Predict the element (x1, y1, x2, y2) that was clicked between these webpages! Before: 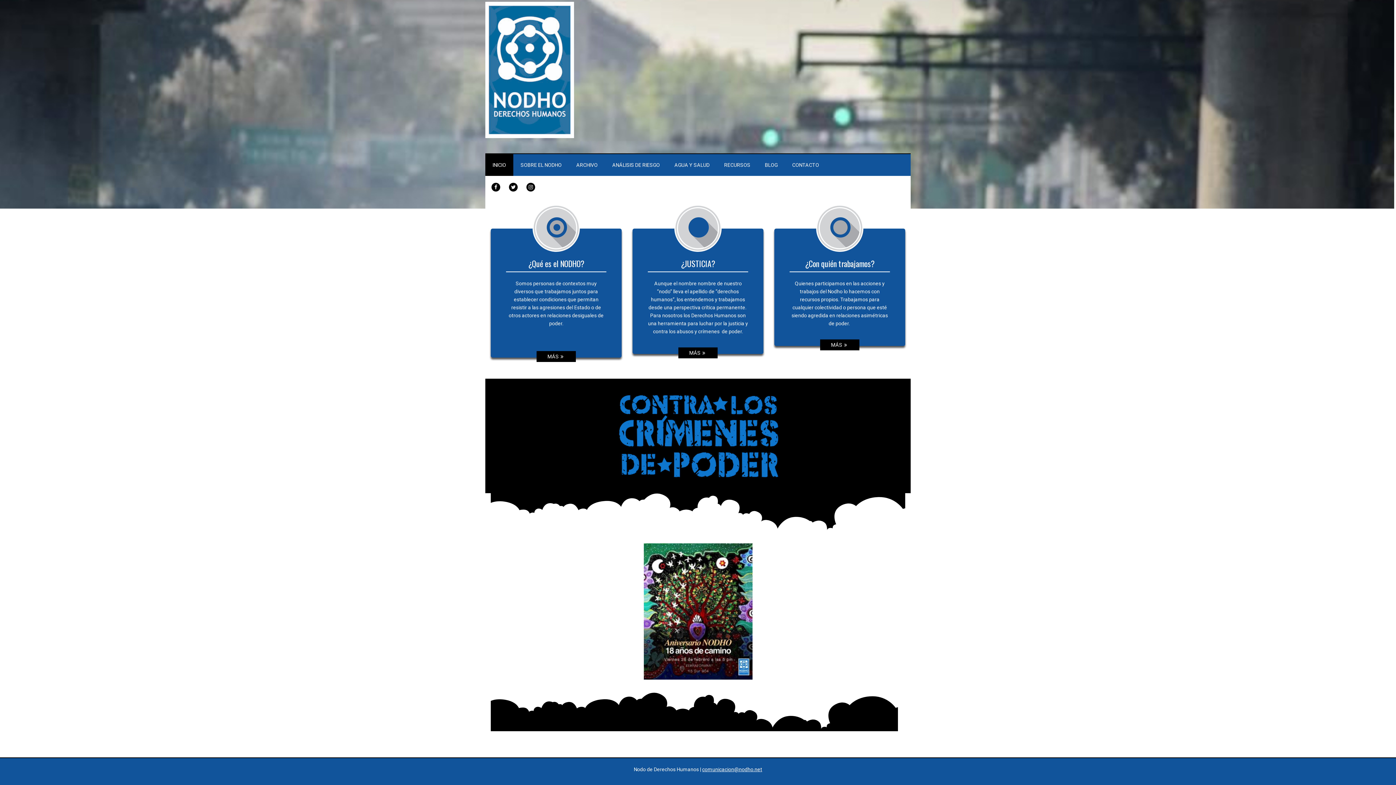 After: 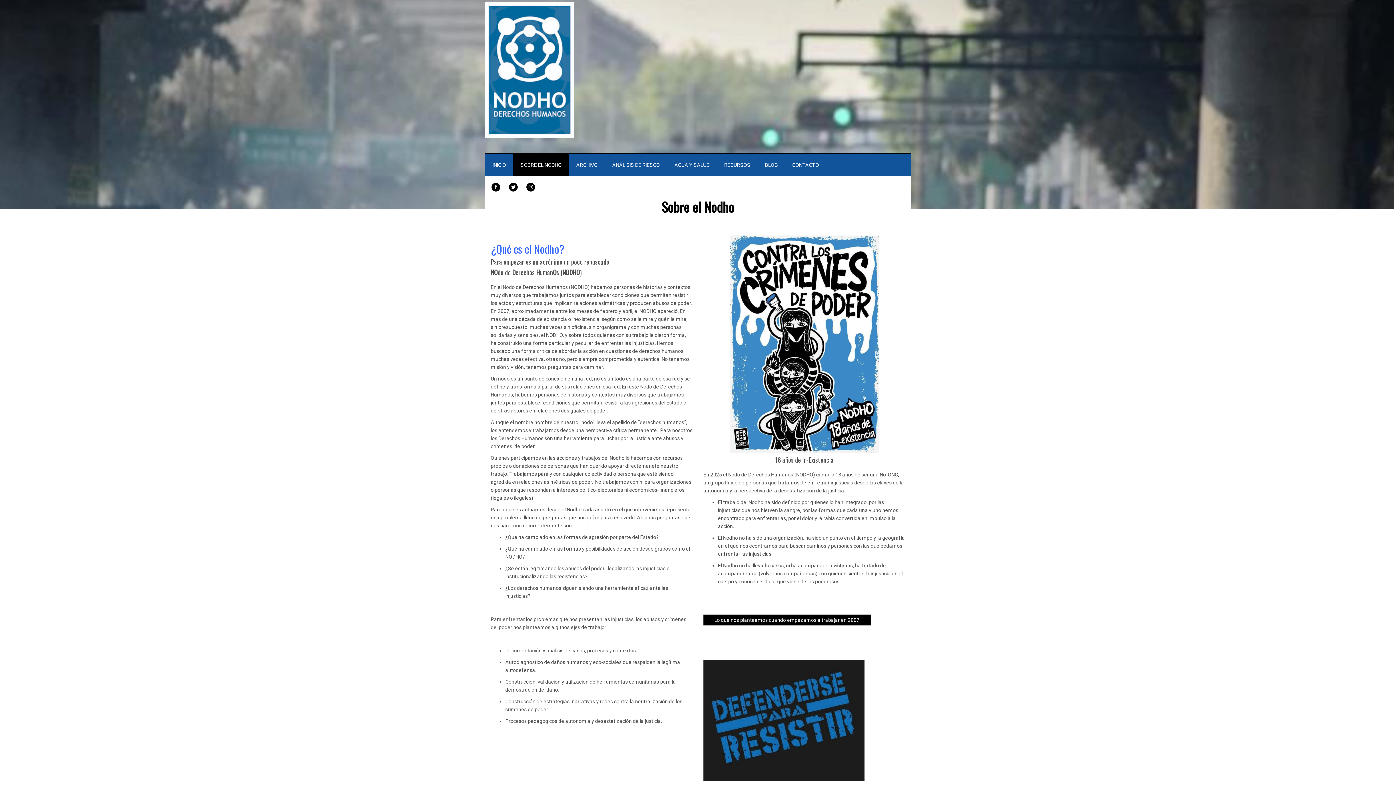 Action: label: MÁS  bbox: (678, 347, 717, 358)